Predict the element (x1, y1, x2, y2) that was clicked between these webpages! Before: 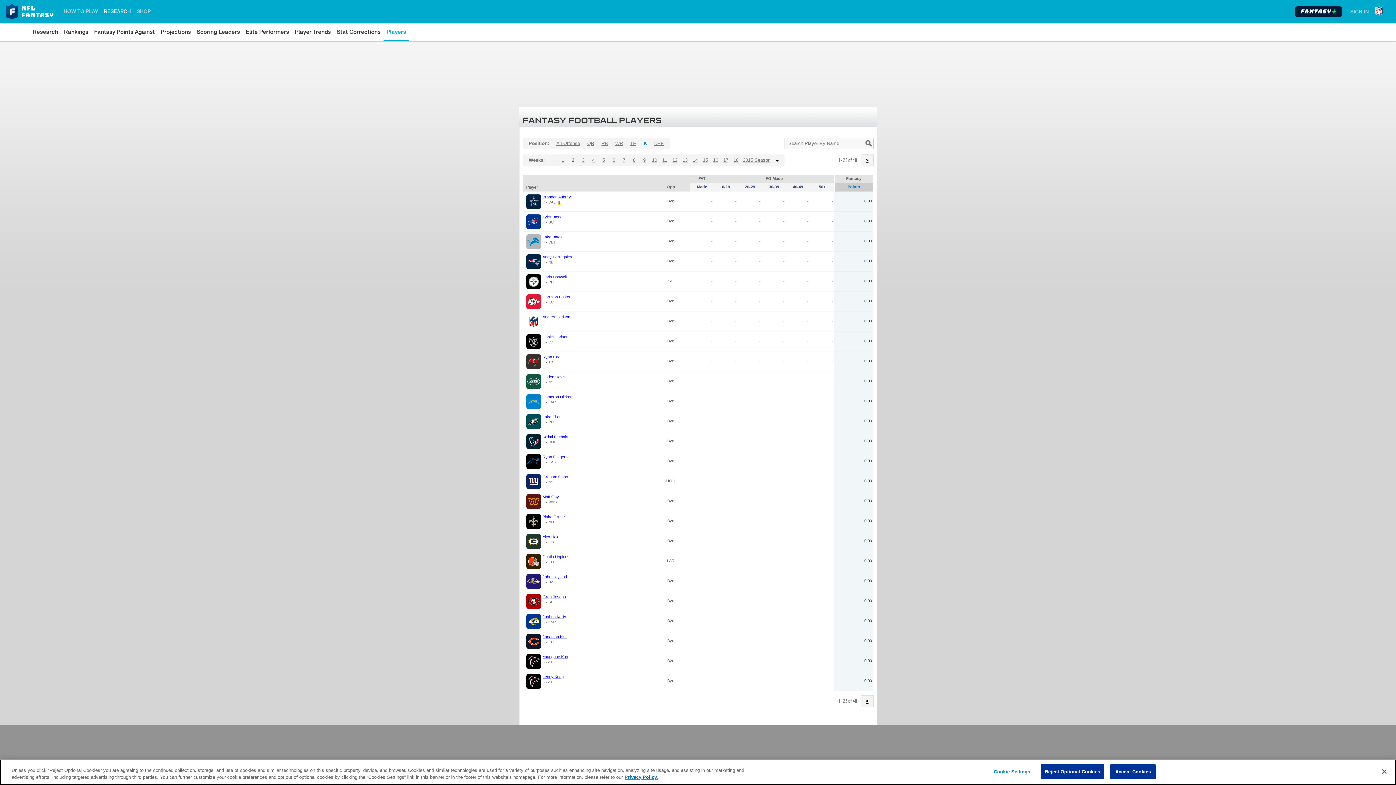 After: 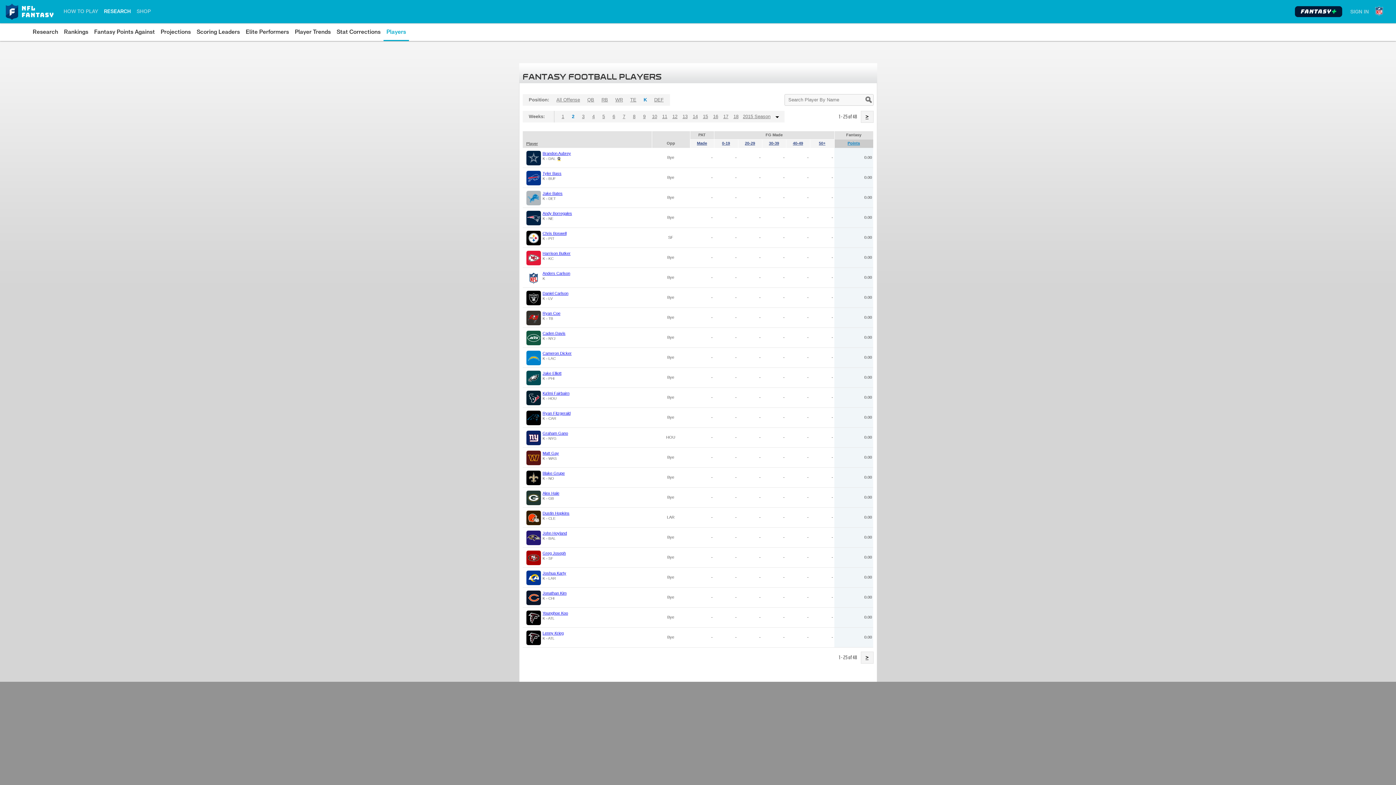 Action: bbox: (1110, 764, 1156, 779) label: Accept Cookies